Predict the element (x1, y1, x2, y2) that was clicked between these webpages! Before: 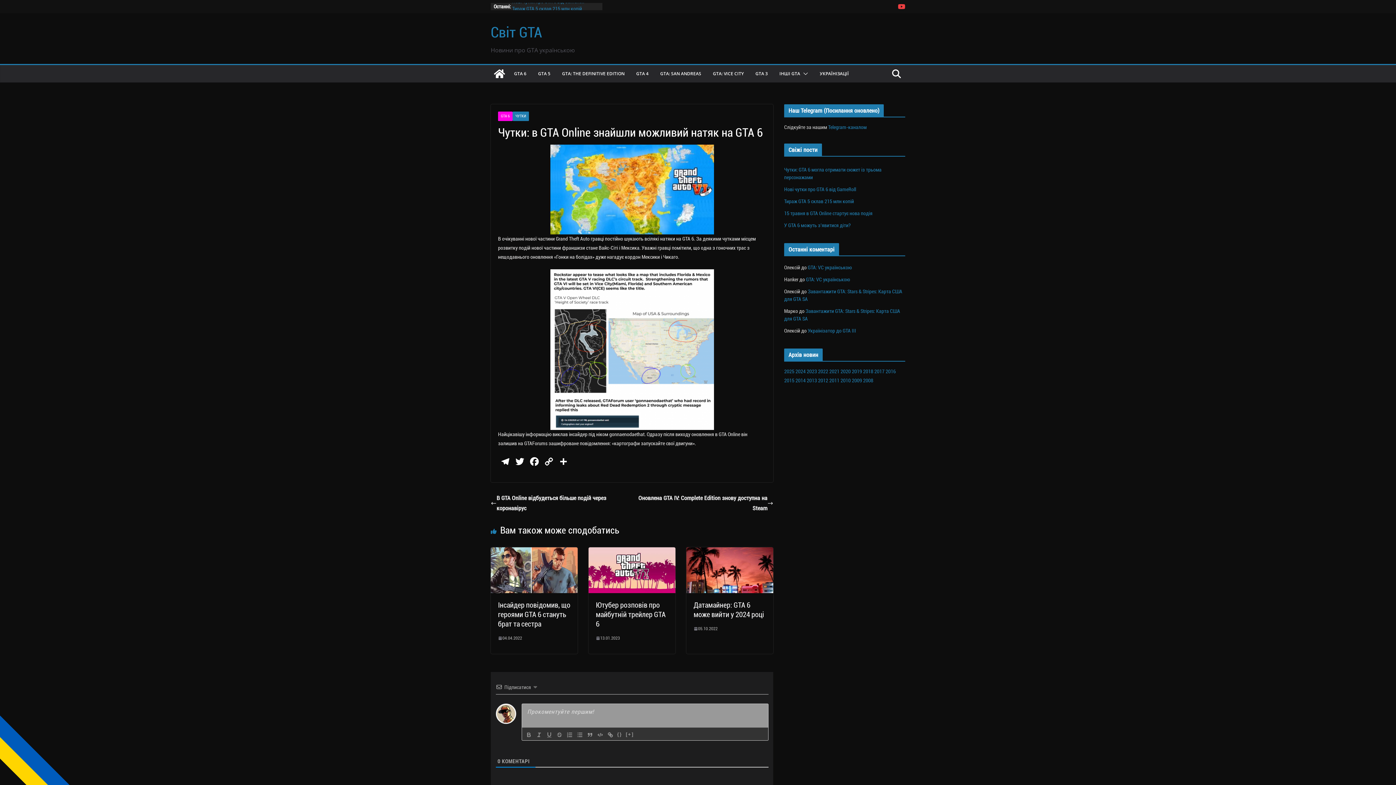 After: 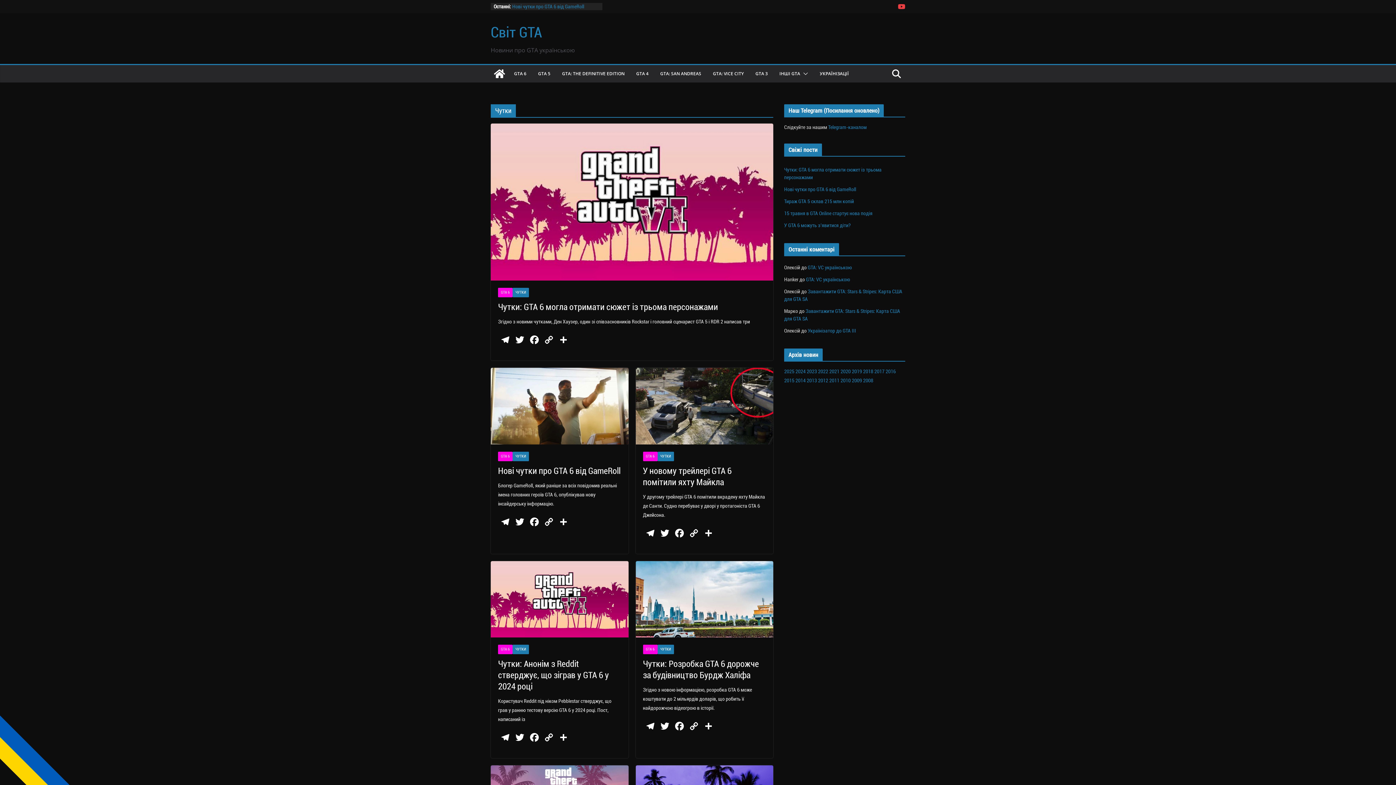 Action: bbox: (512, 111, 529, 121) label: ЧУТКИ